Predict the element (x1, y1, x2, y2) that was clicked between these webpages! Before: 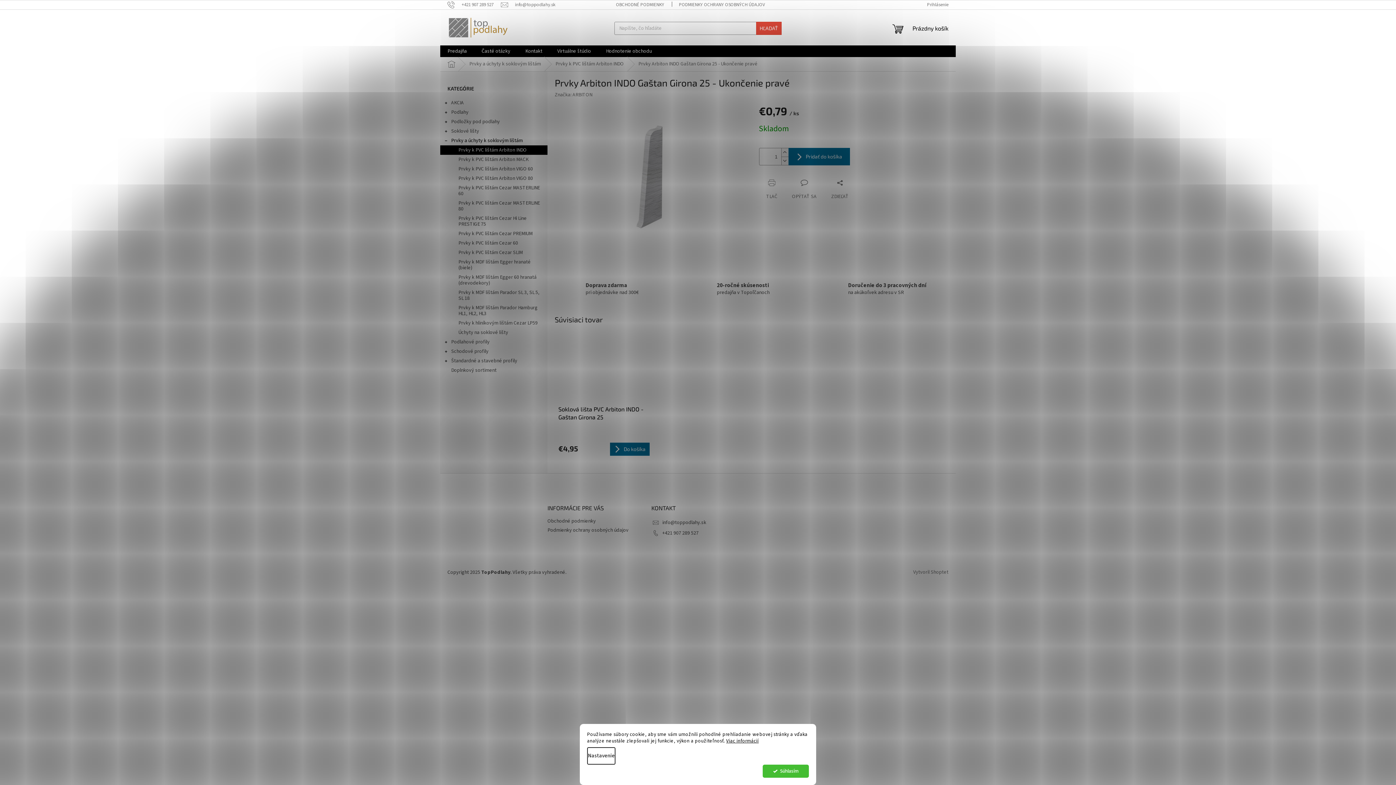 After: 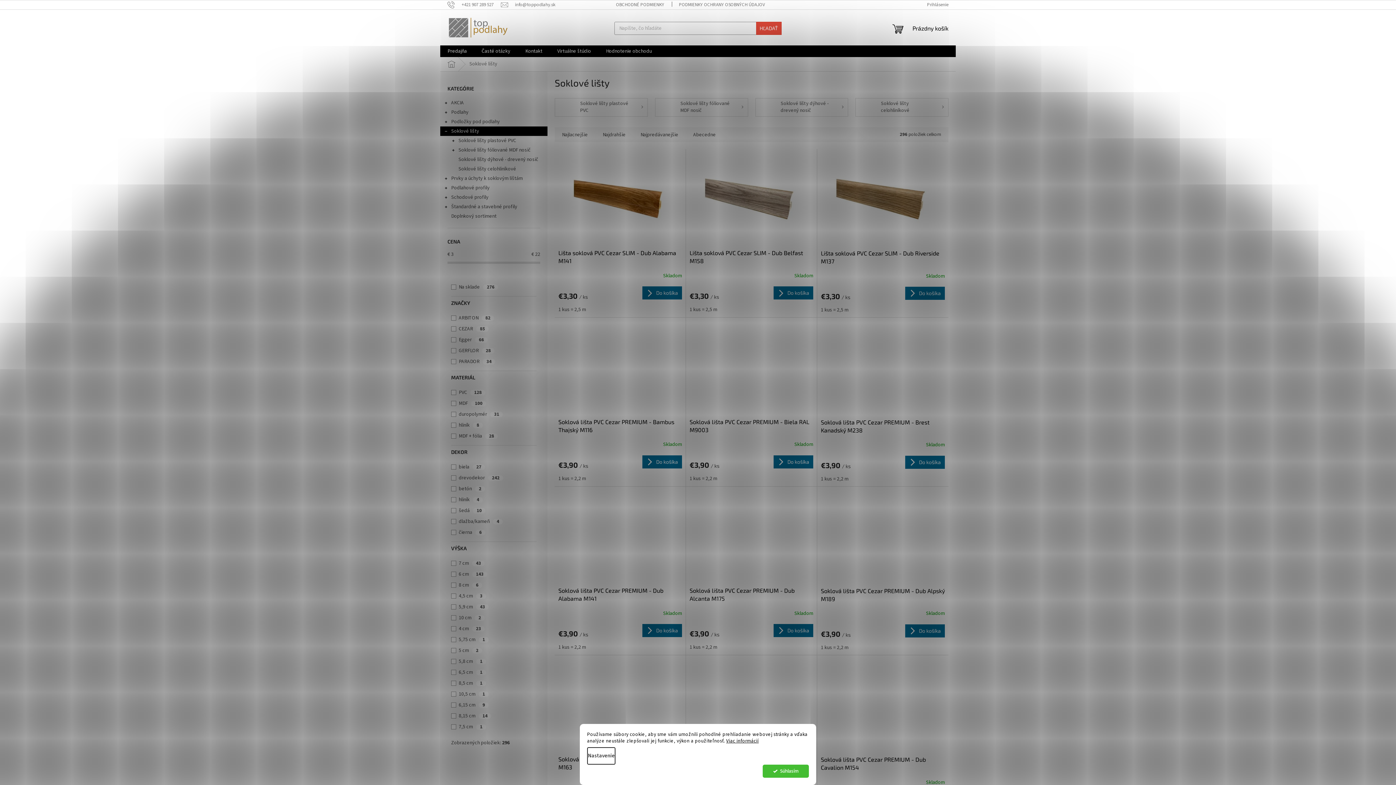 Action: label: Soklové lišty
  bbox: (440, 126, 547, 136)